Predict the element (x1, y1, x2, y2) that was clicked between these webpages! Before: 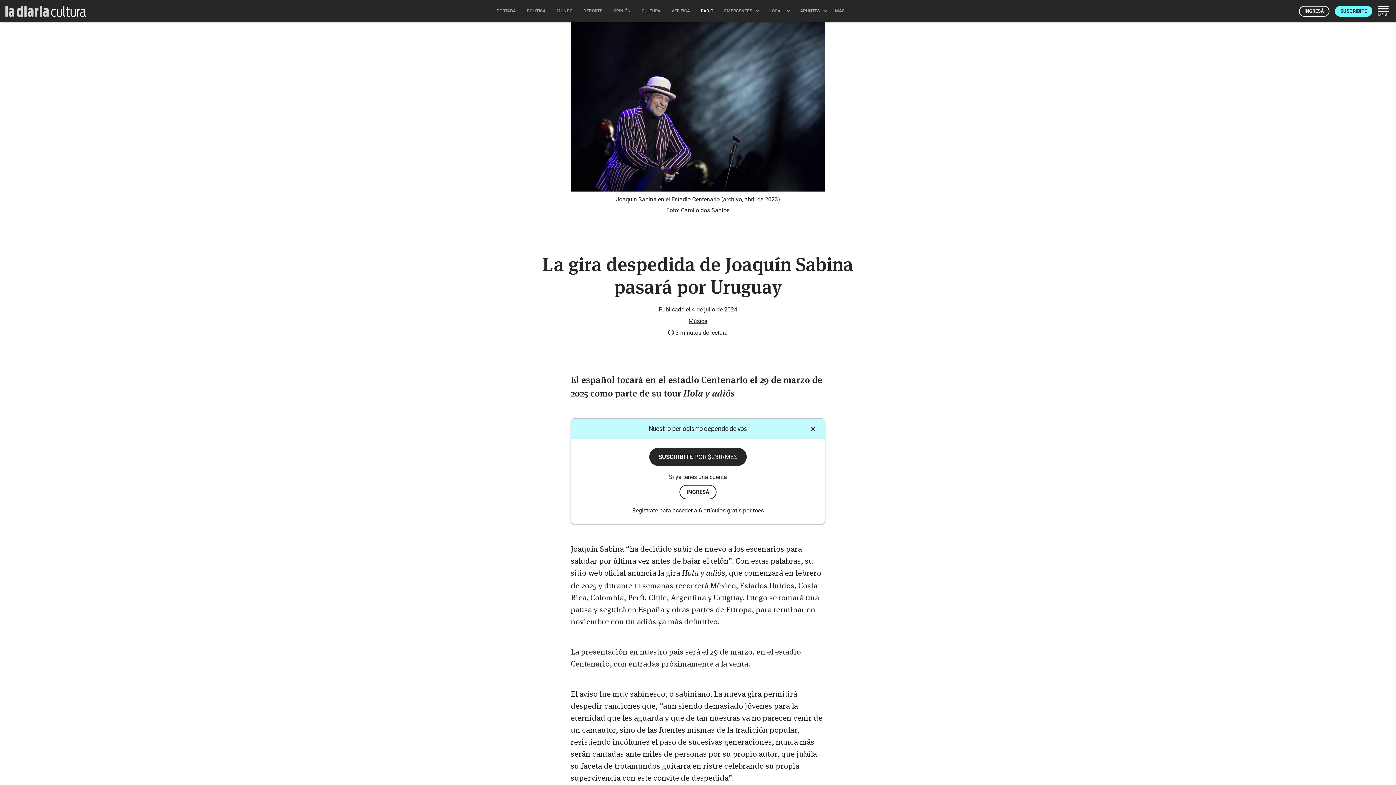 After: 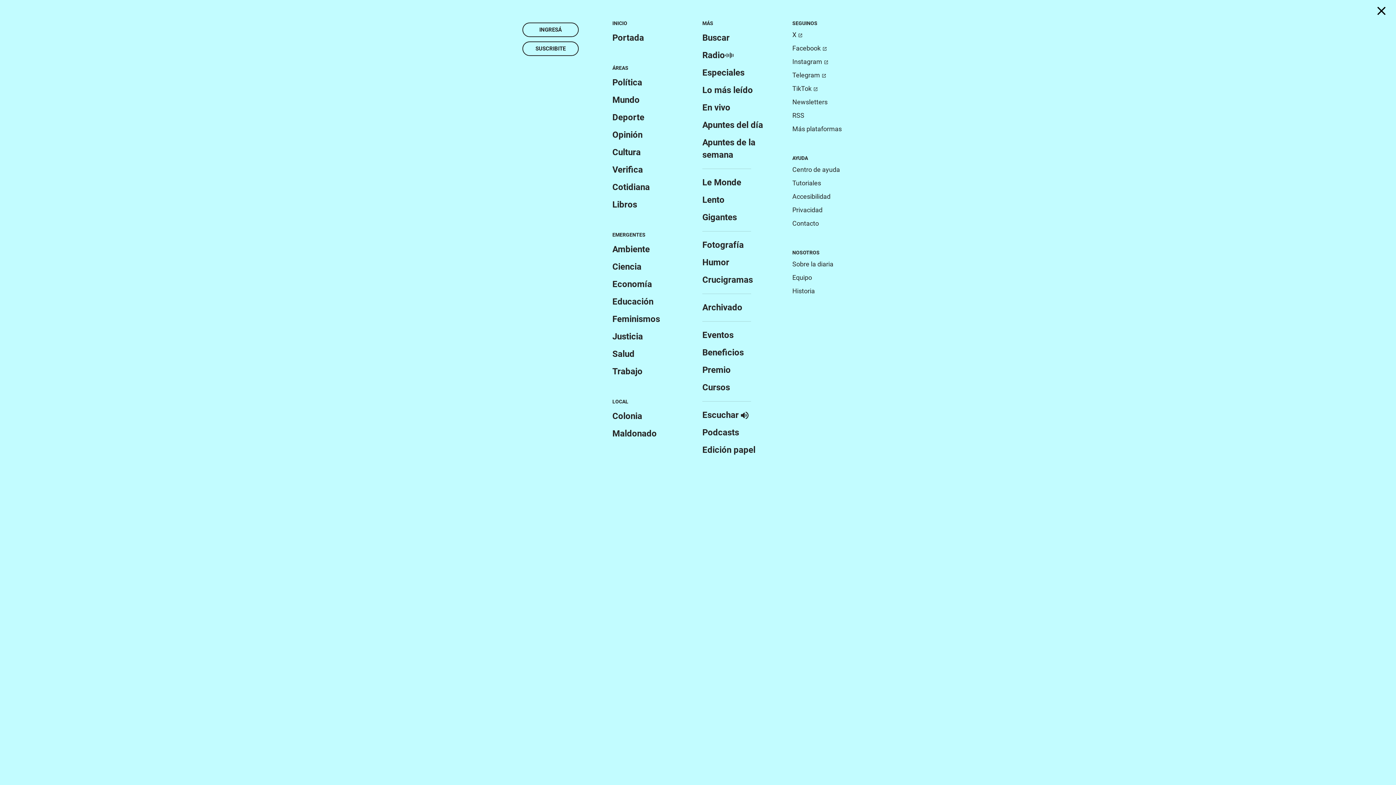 Action: label: MÁS bbox: (831, 0, 848, 21)